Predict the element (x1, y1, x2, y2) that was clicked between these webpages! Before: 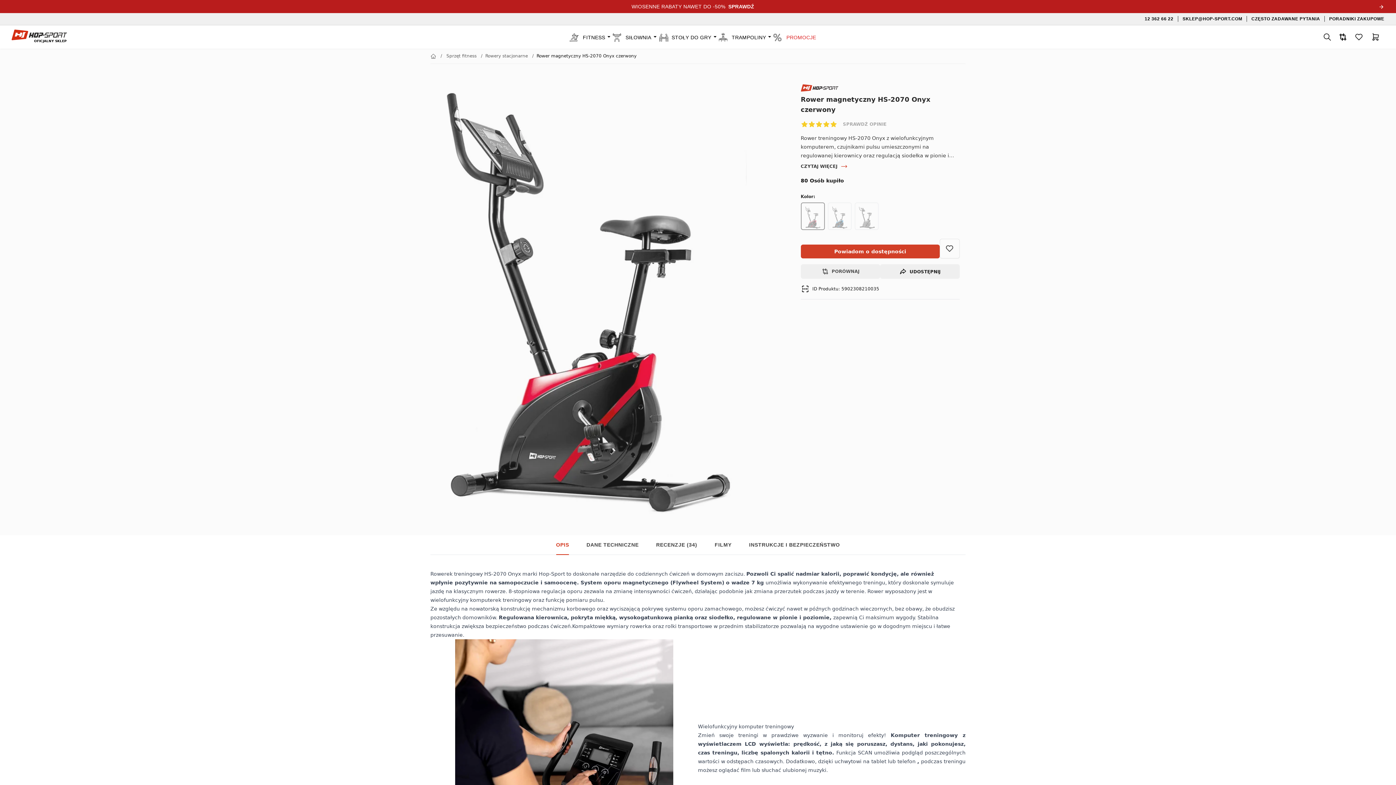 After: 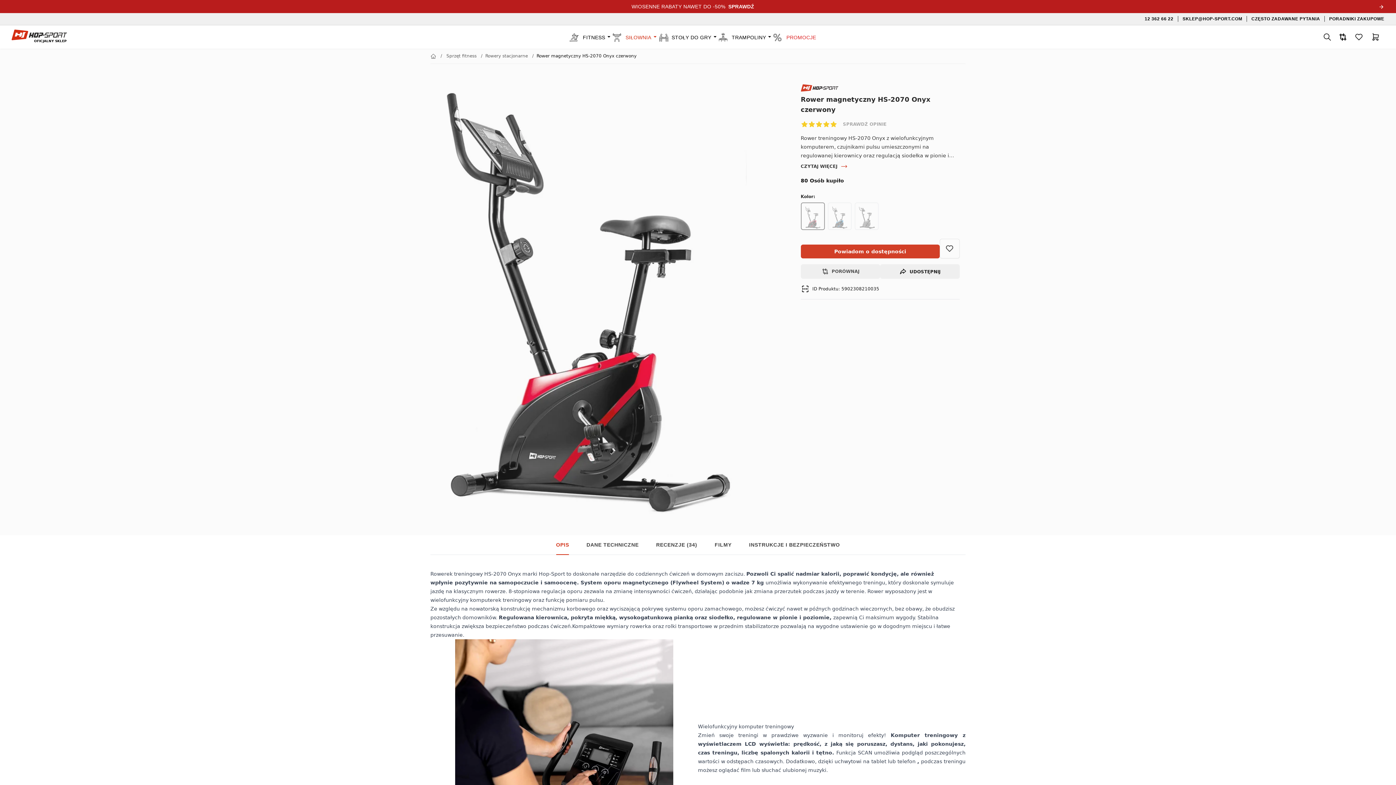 Action: bbox: (612, 31, 658, 43) label: SIŁOWNIA